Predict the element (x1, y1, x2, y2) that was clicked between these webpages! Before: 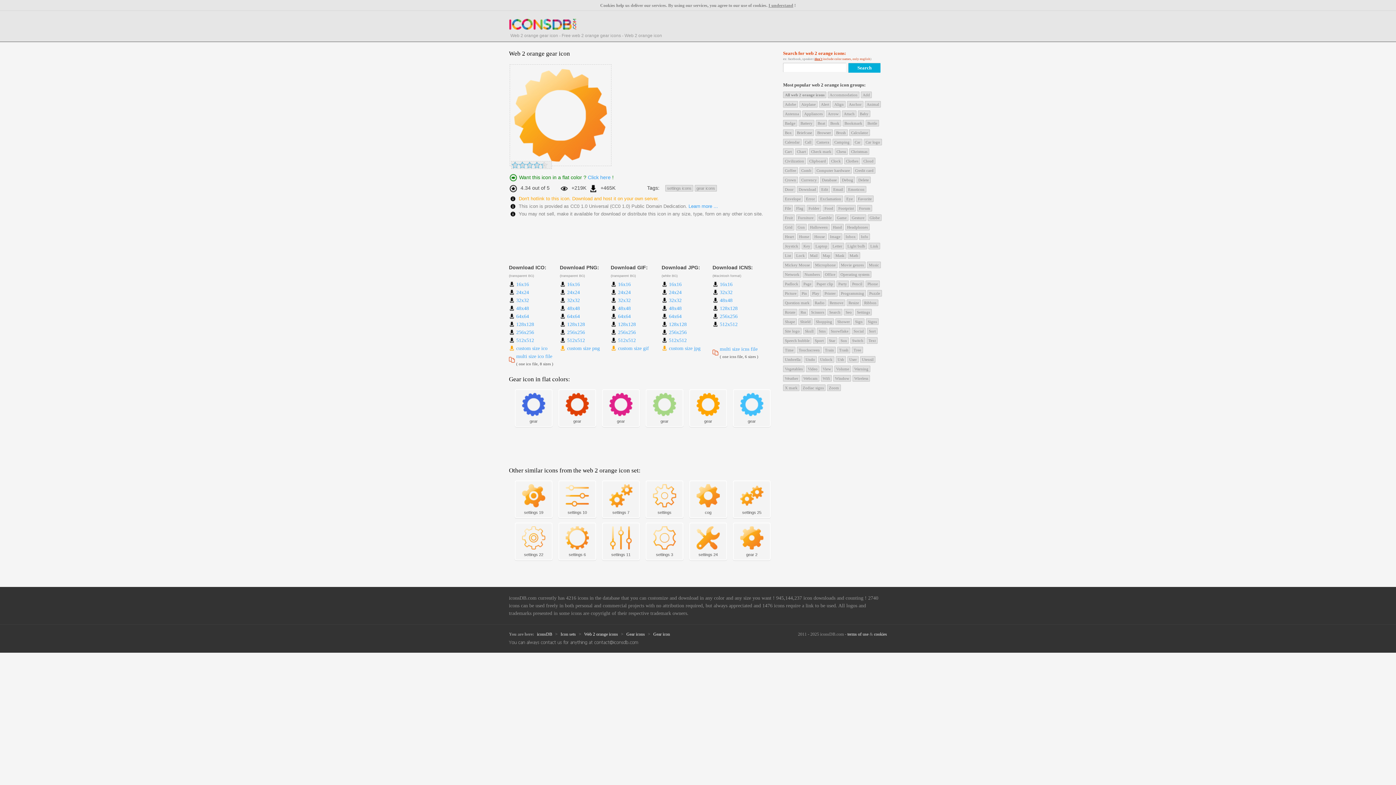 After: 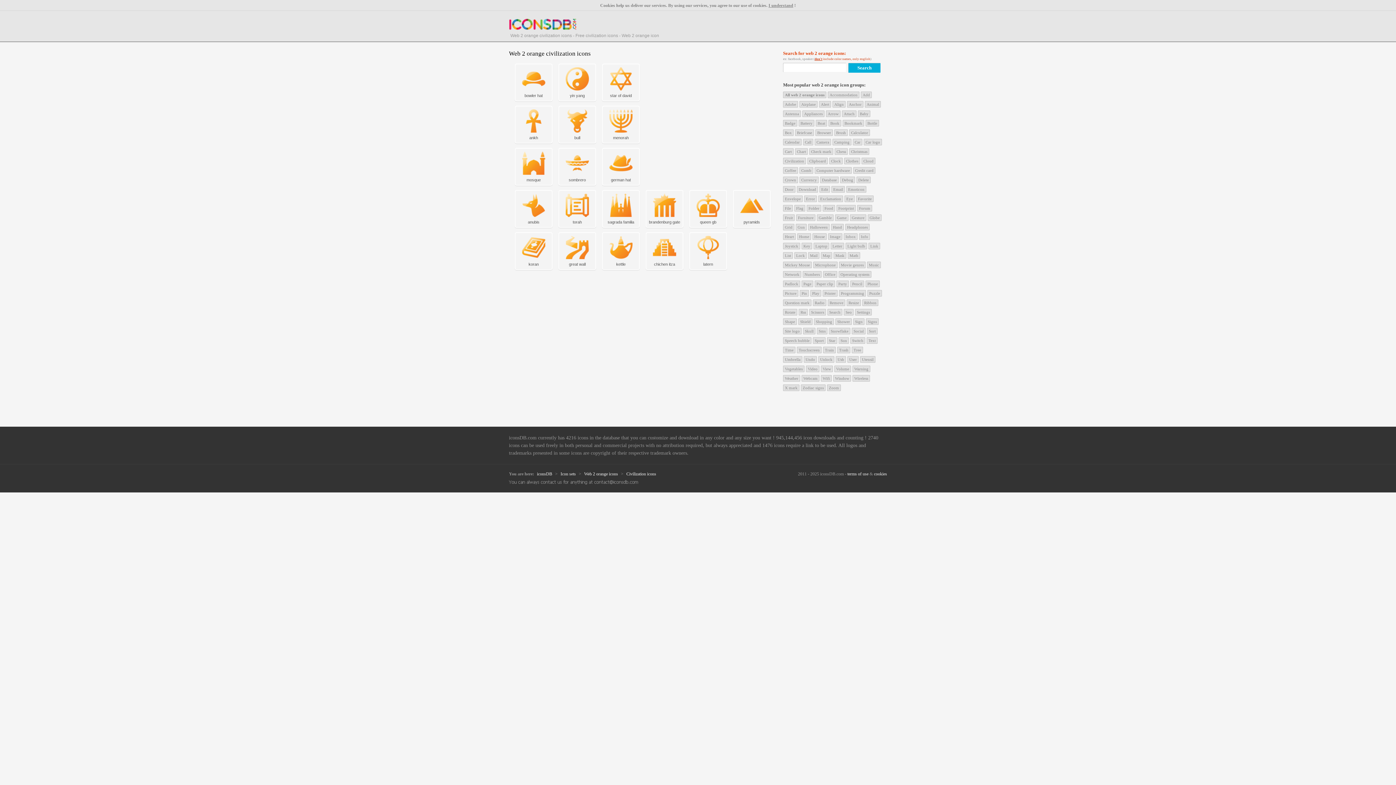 Action: bbox: (783, 157, 806, 164) label: Civilization